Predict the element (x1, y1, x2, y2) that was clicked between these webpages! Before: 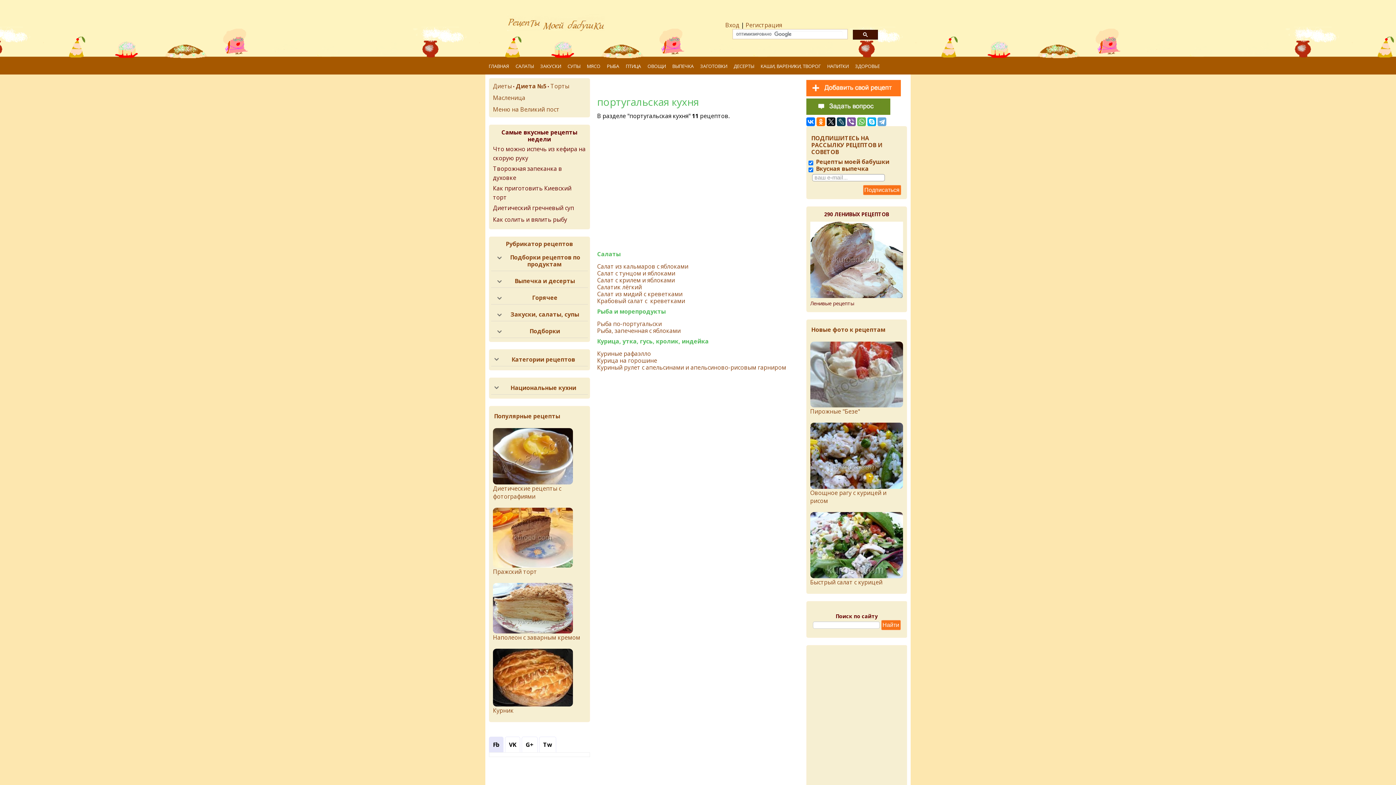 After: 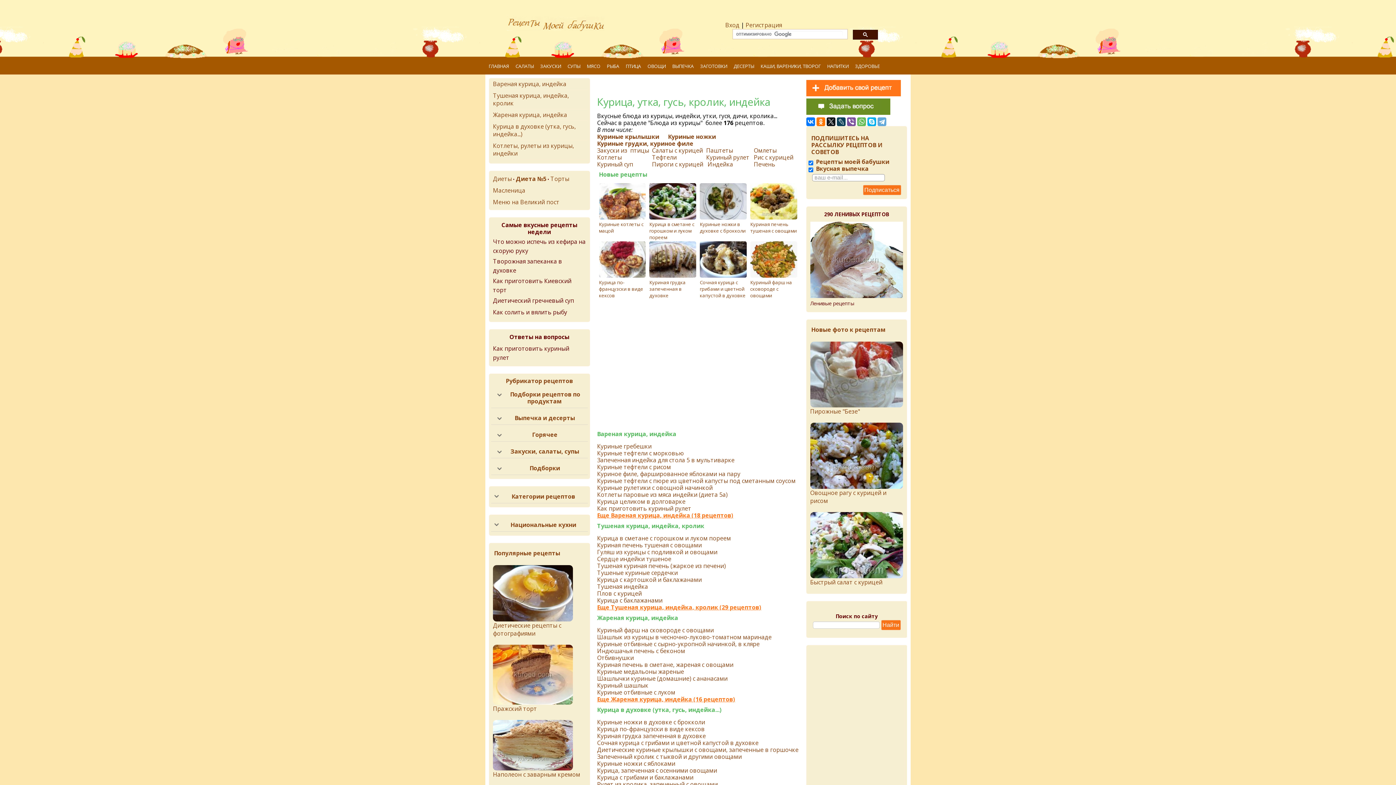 Action: label: ПТИЦА bbox: (622, 60, 644, 74)